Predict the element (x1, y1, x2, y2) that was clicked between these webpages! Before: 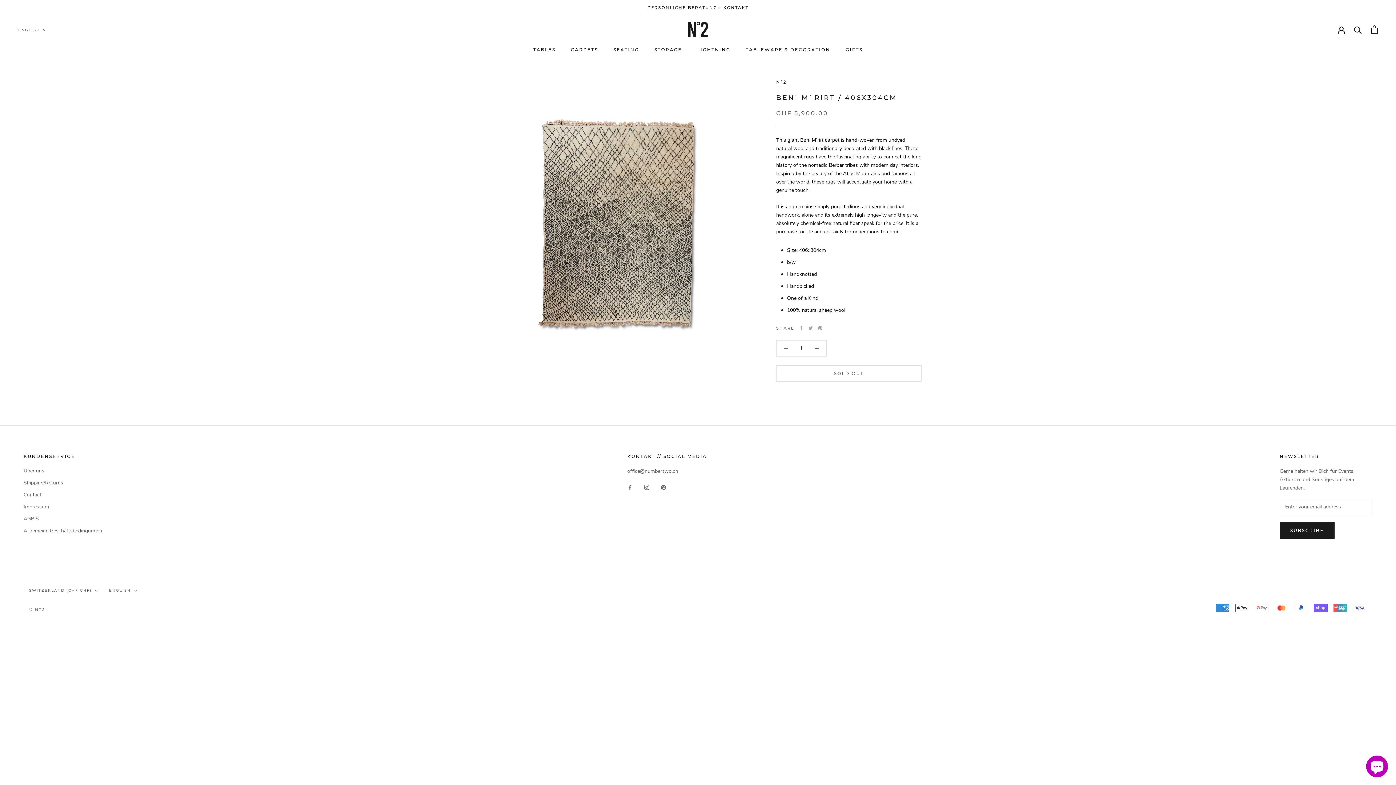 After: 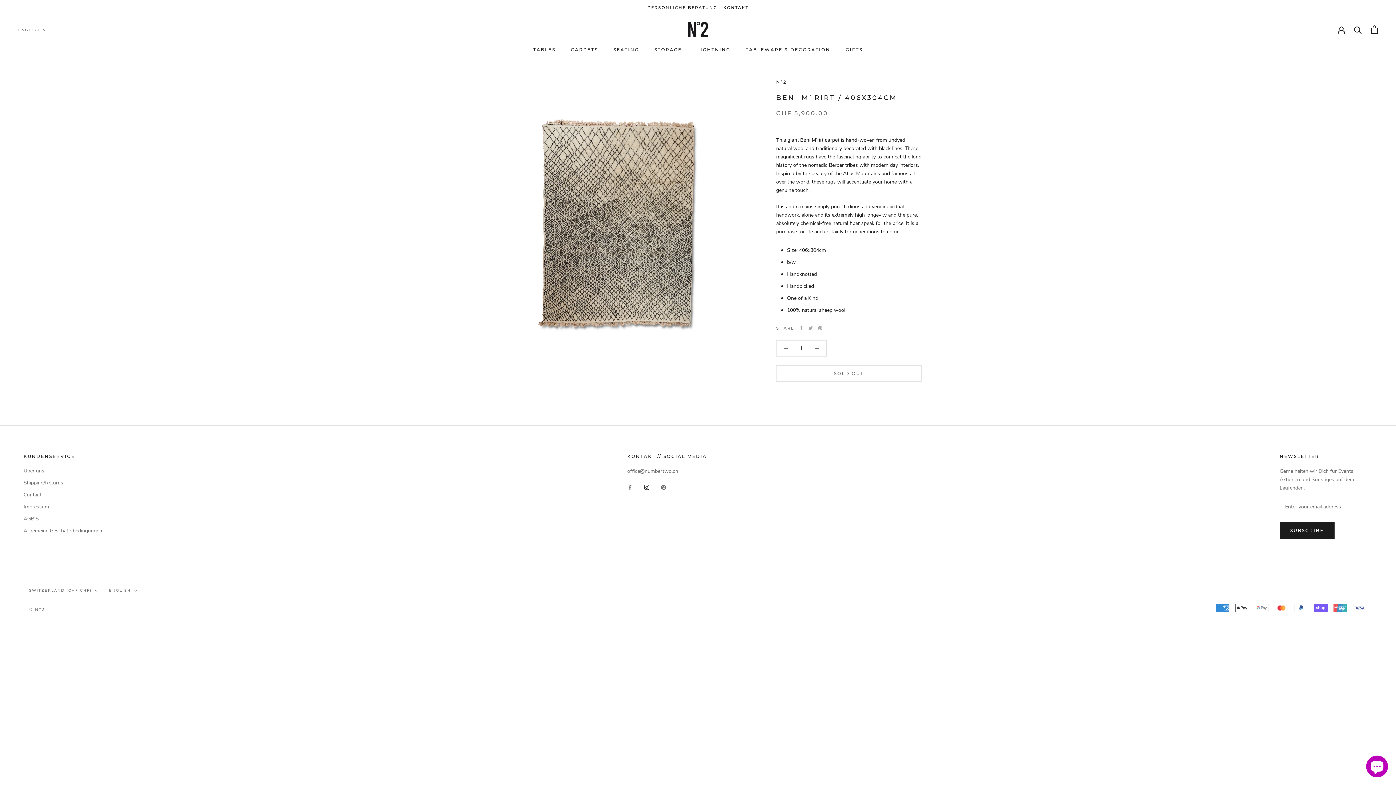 Action: label: Instagram bbox: (644, 482, 649, 491)